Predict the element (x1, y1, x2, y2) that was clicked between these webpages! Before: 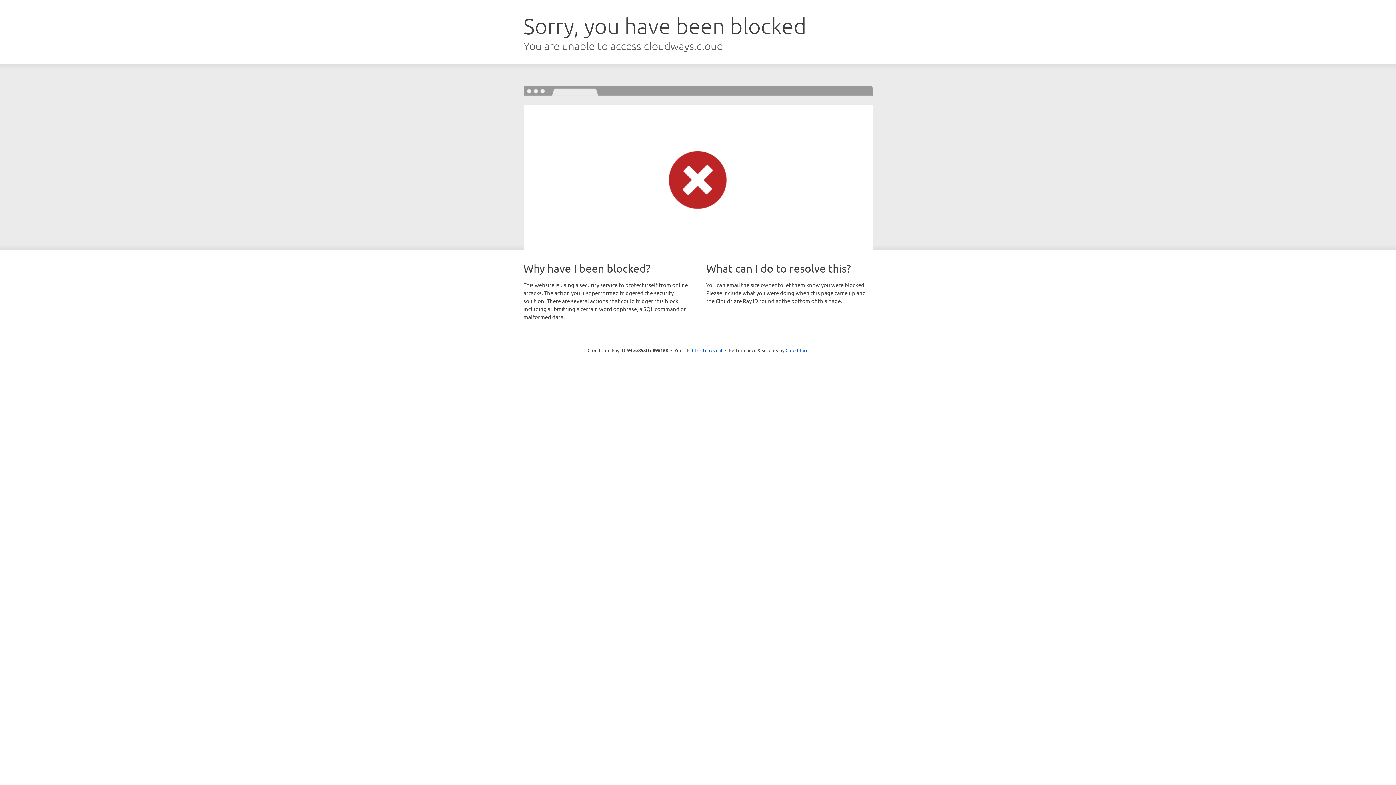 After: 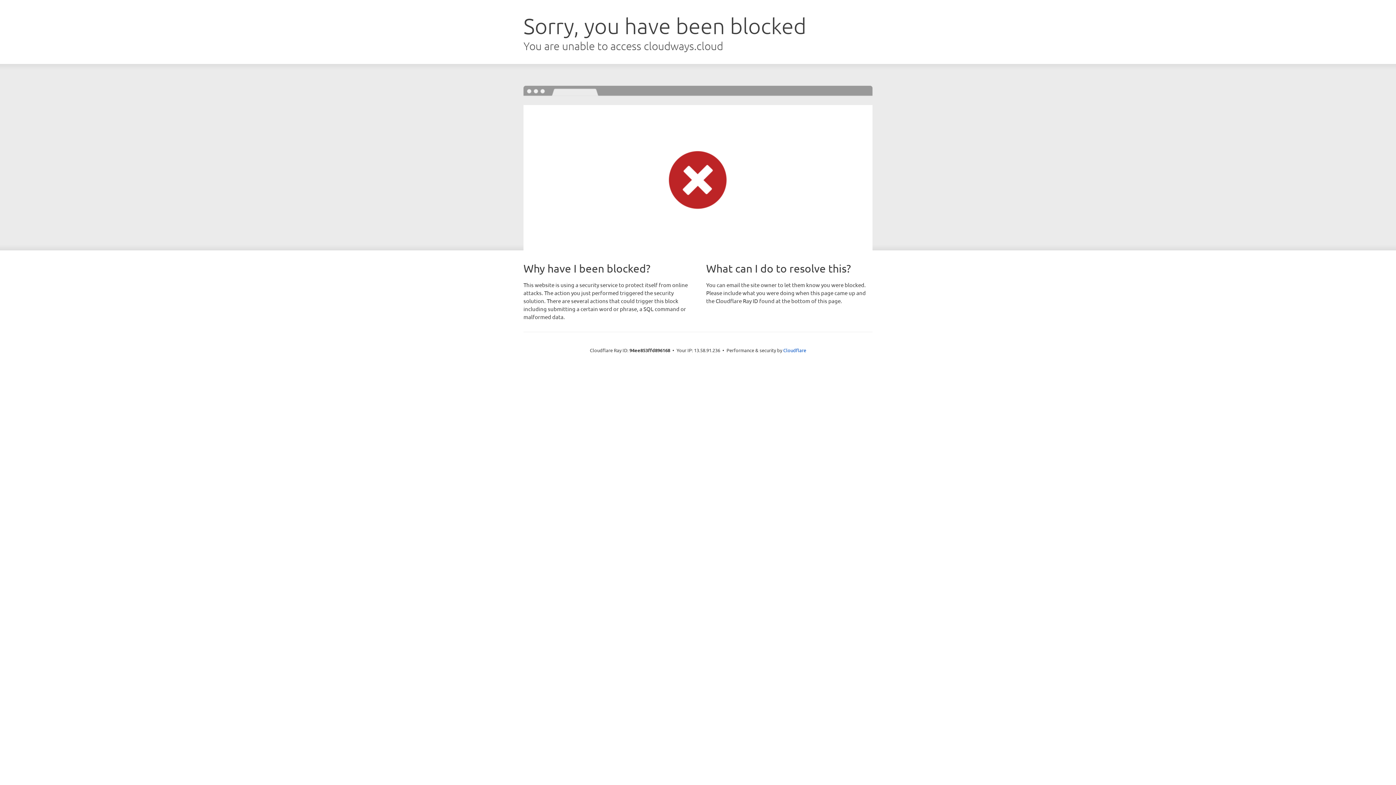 Action: bbox: (692, 346, 722, 353) label: Click to reveal